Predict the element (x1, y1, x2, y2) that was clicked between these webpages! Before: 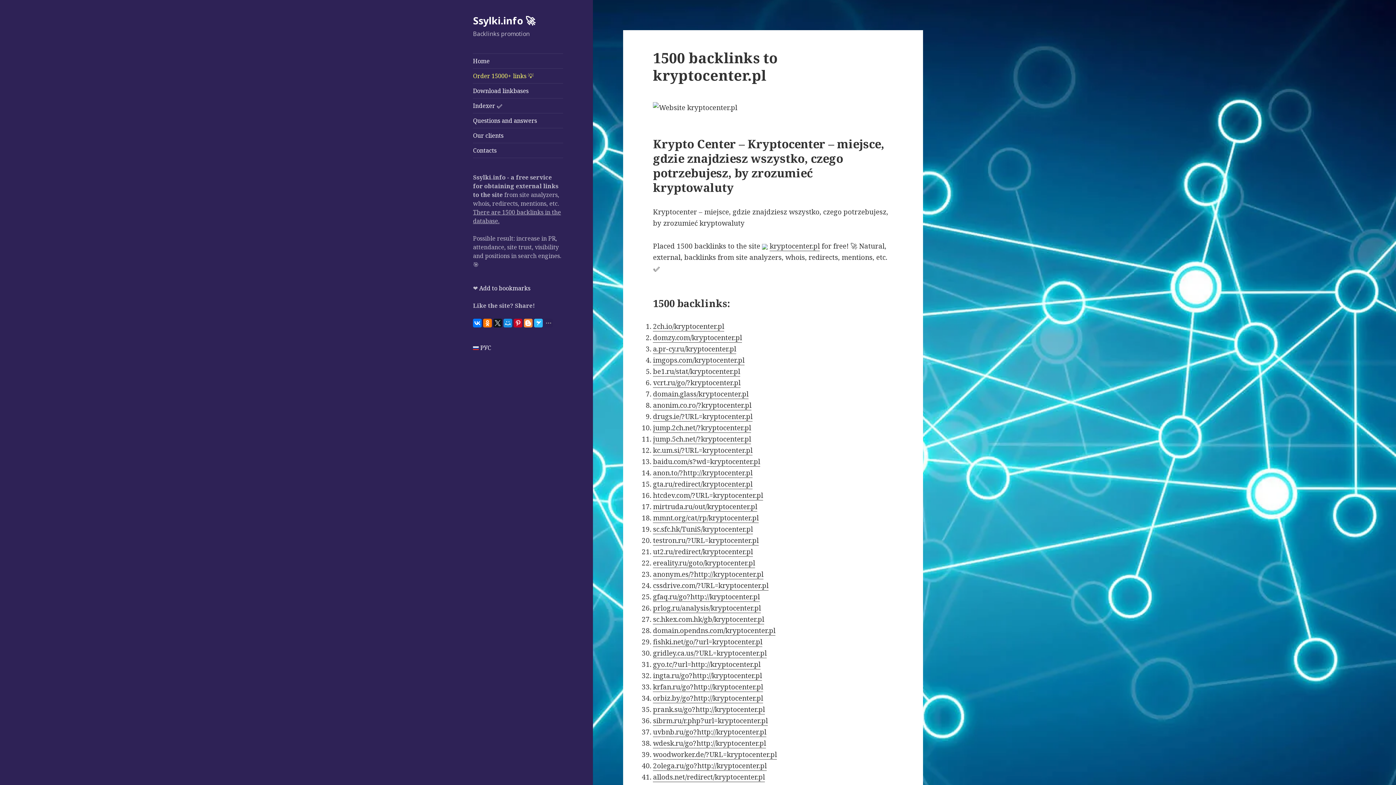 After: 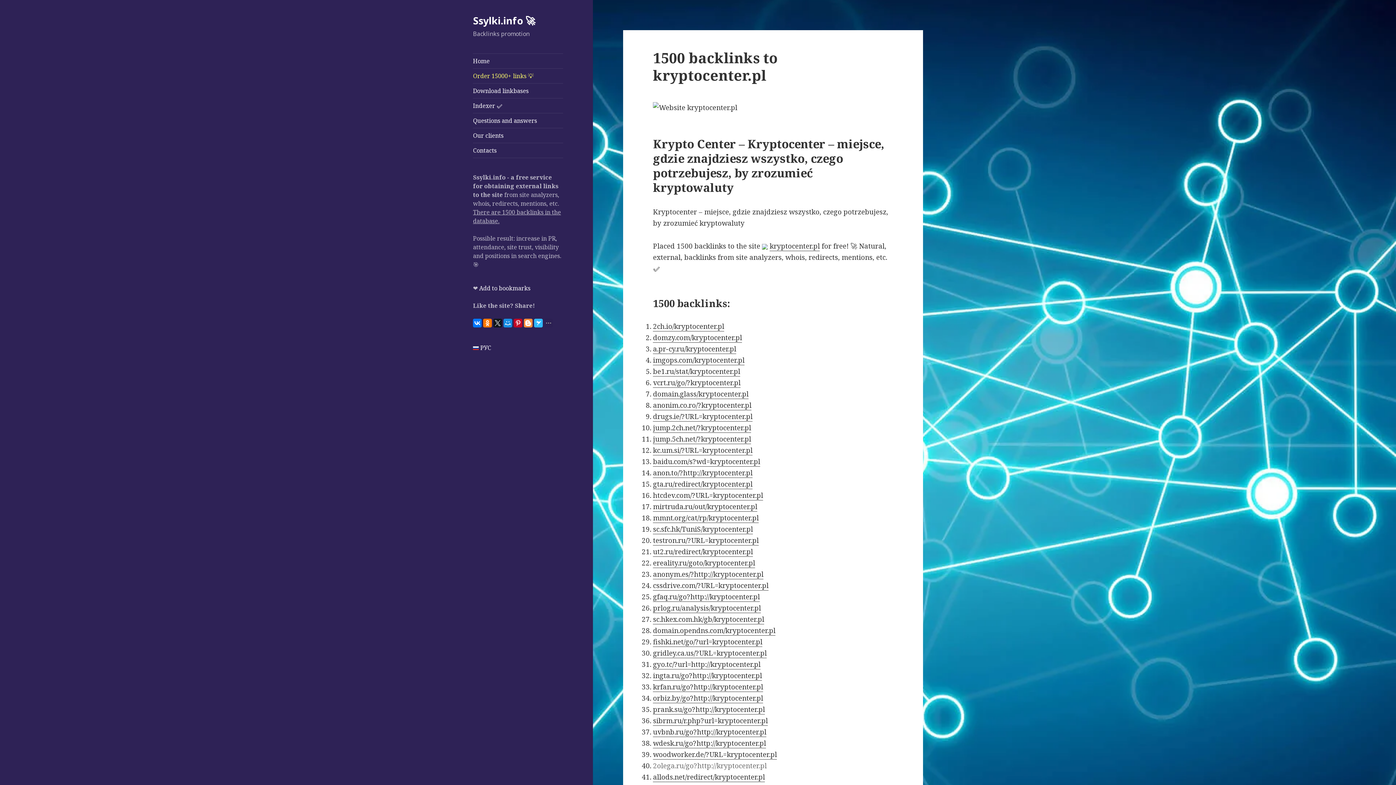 Action: bbox: (653, 761, 766, 771) label: 2olega.ru/go?http://kryptocenter.pl